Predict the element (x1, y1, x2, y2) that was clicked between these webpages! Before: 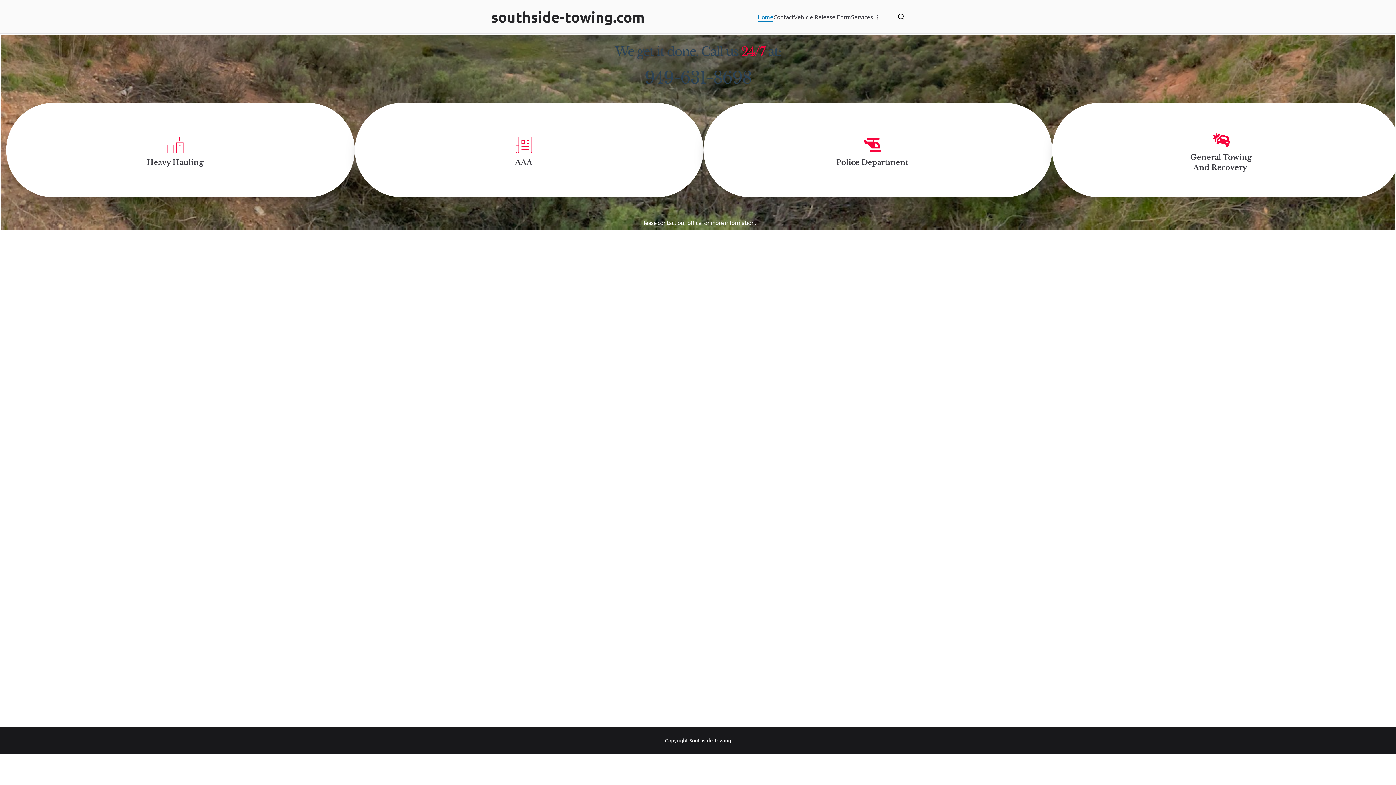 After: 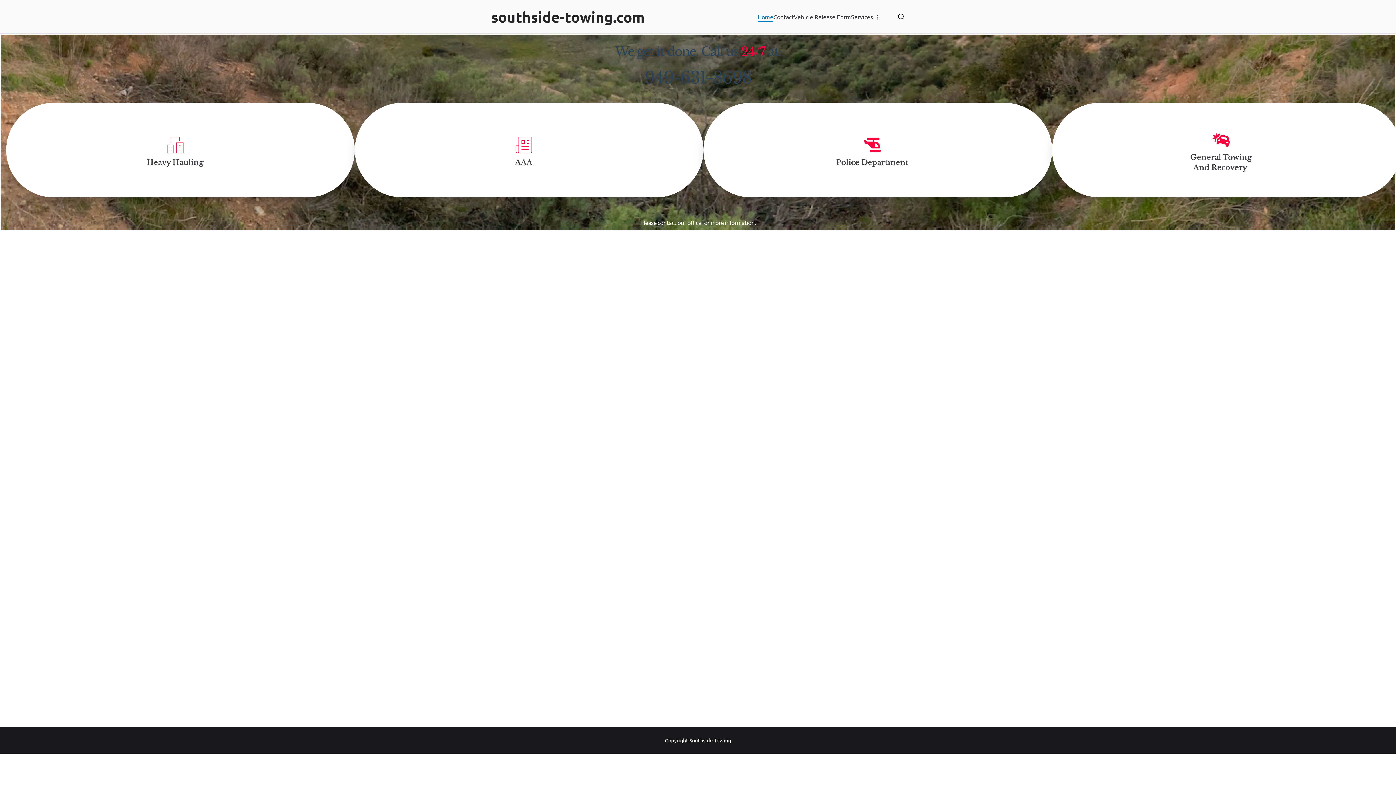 Action: bbox: (757, 11, 773, 21) label: Home